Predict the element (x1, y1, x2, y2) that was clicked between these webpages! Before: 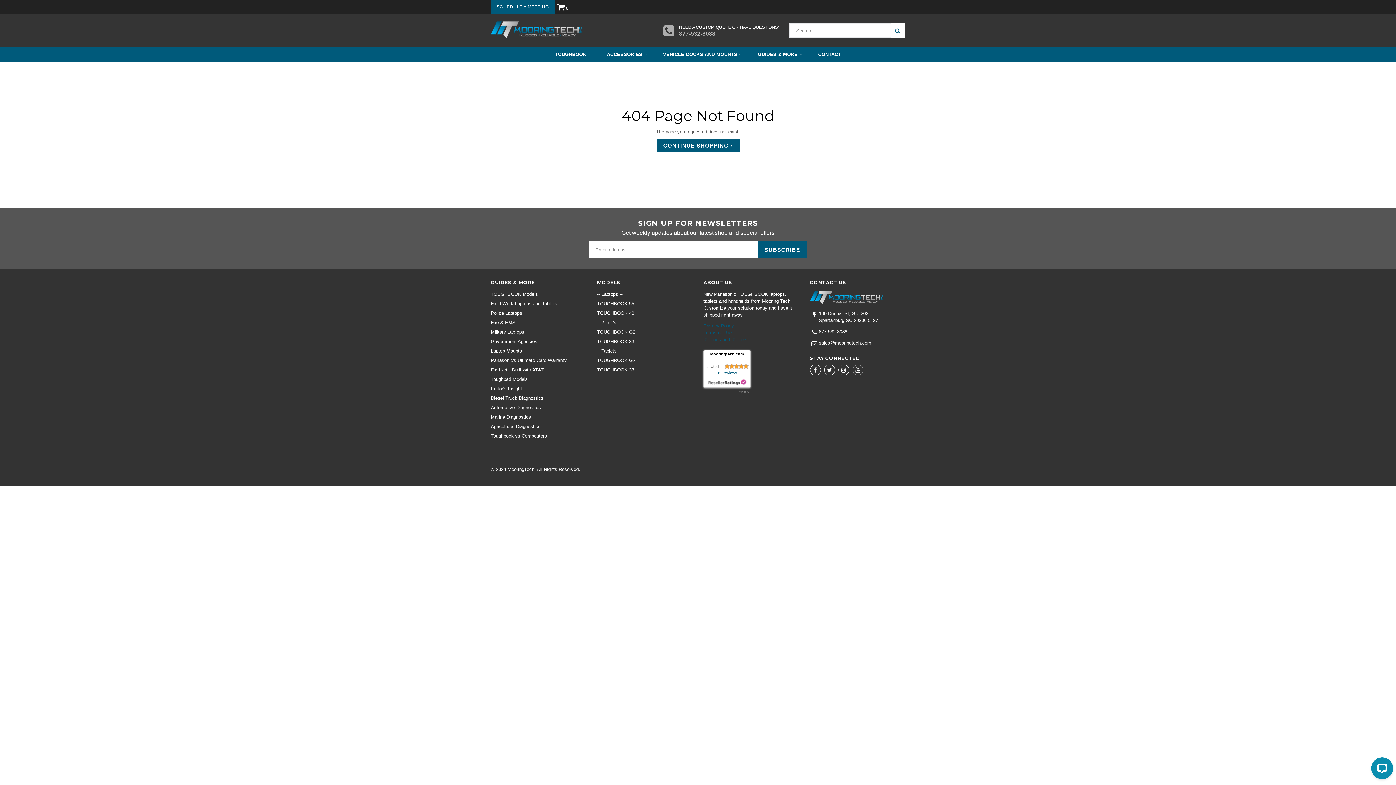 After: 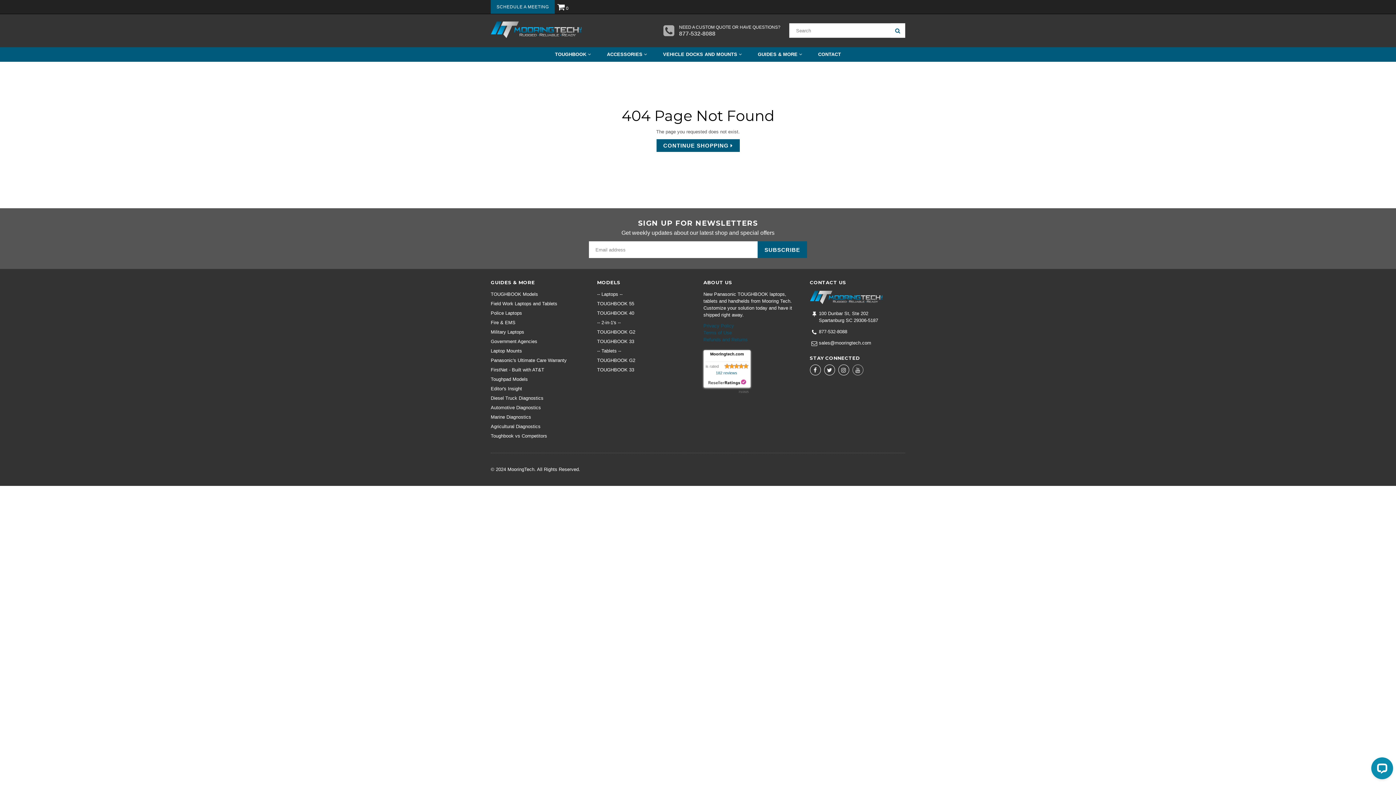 Action: label: YouTube bbox: (852, 364, 863, 375)